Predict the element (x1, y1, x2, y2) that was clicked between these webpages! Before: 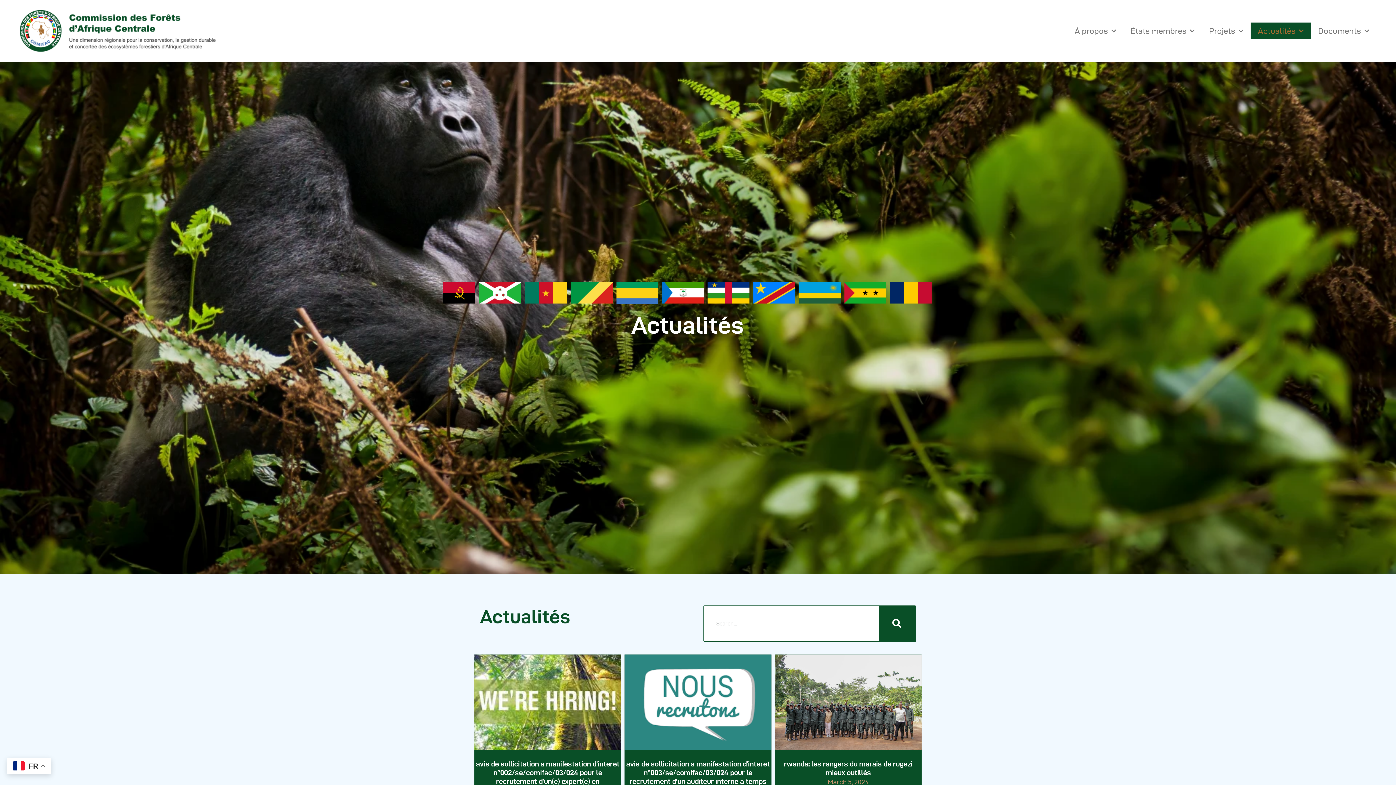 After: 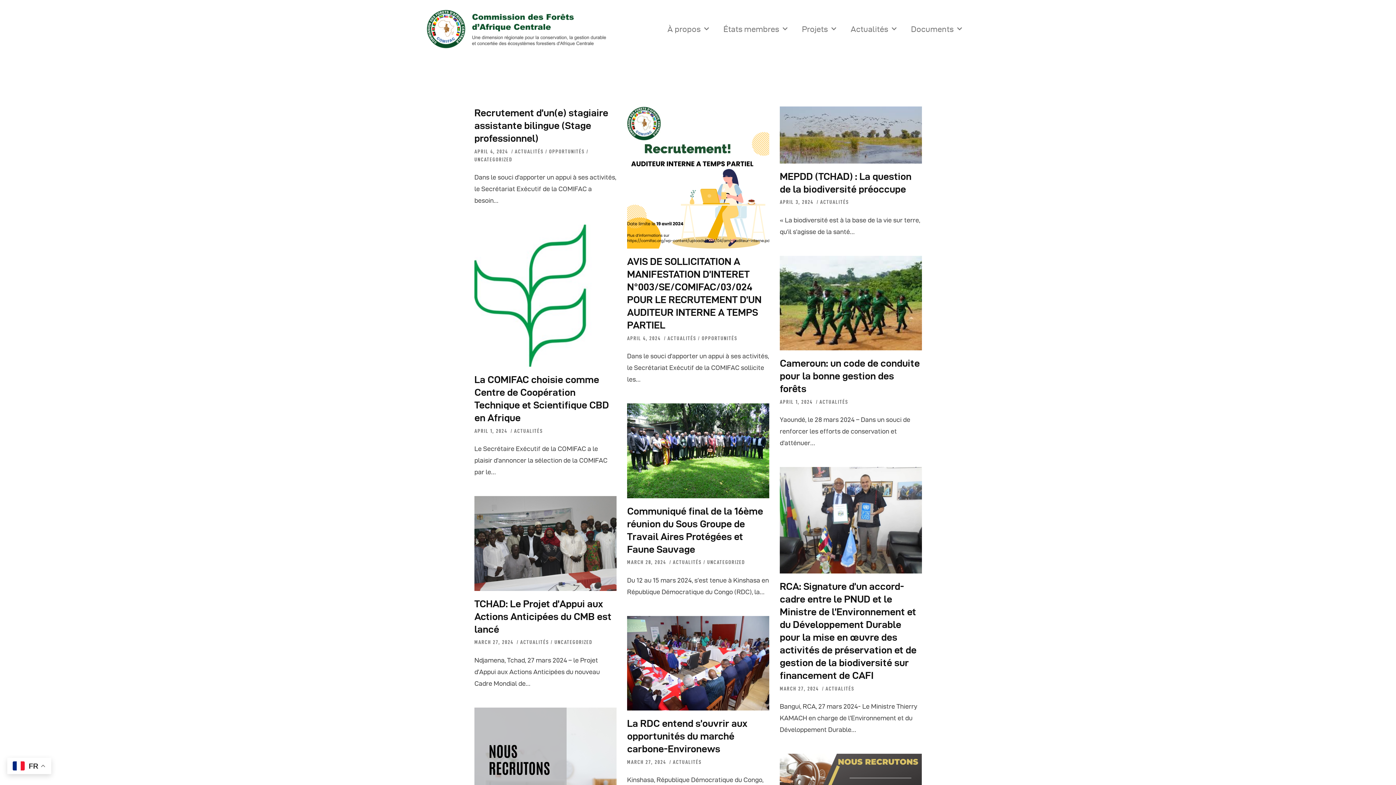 Action: label: Search bbox: (879, 606, 915, 641)